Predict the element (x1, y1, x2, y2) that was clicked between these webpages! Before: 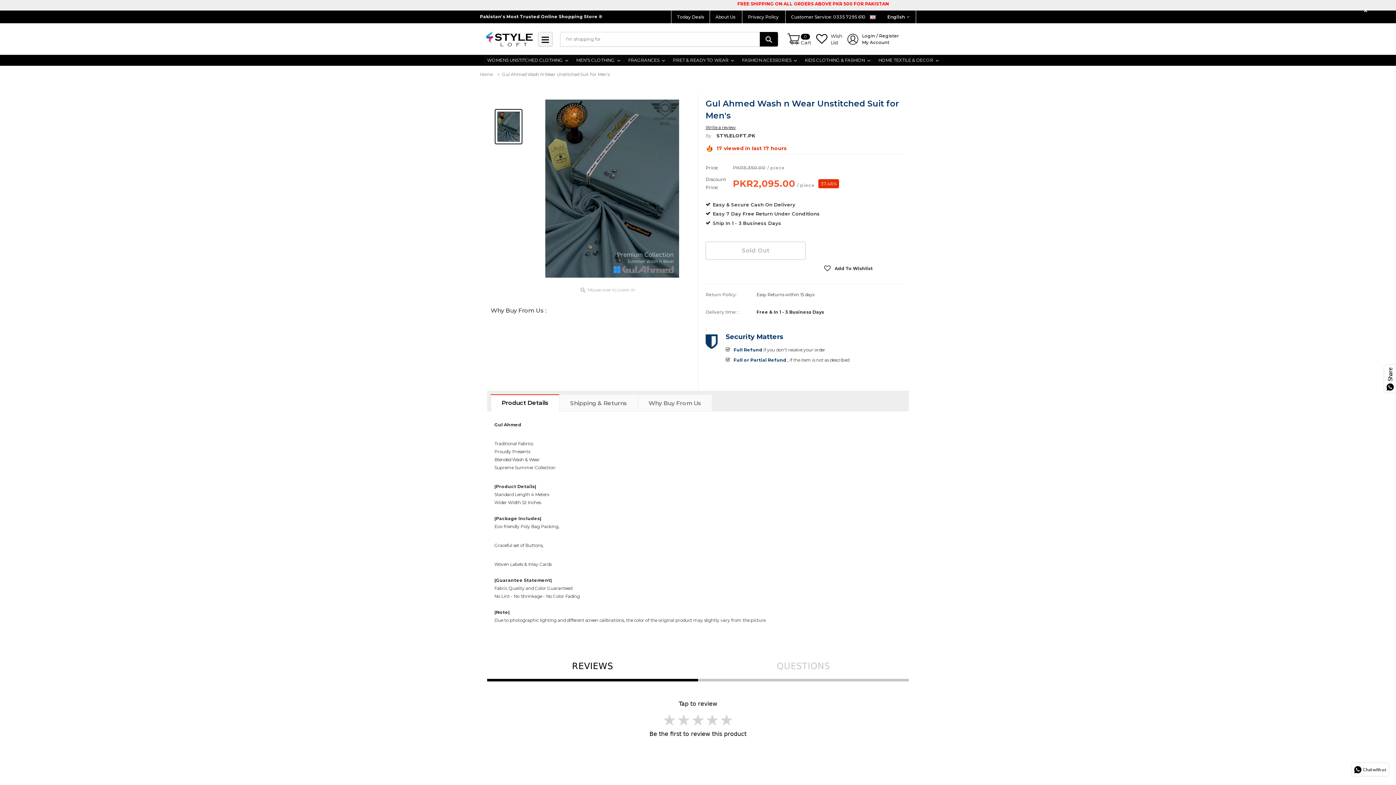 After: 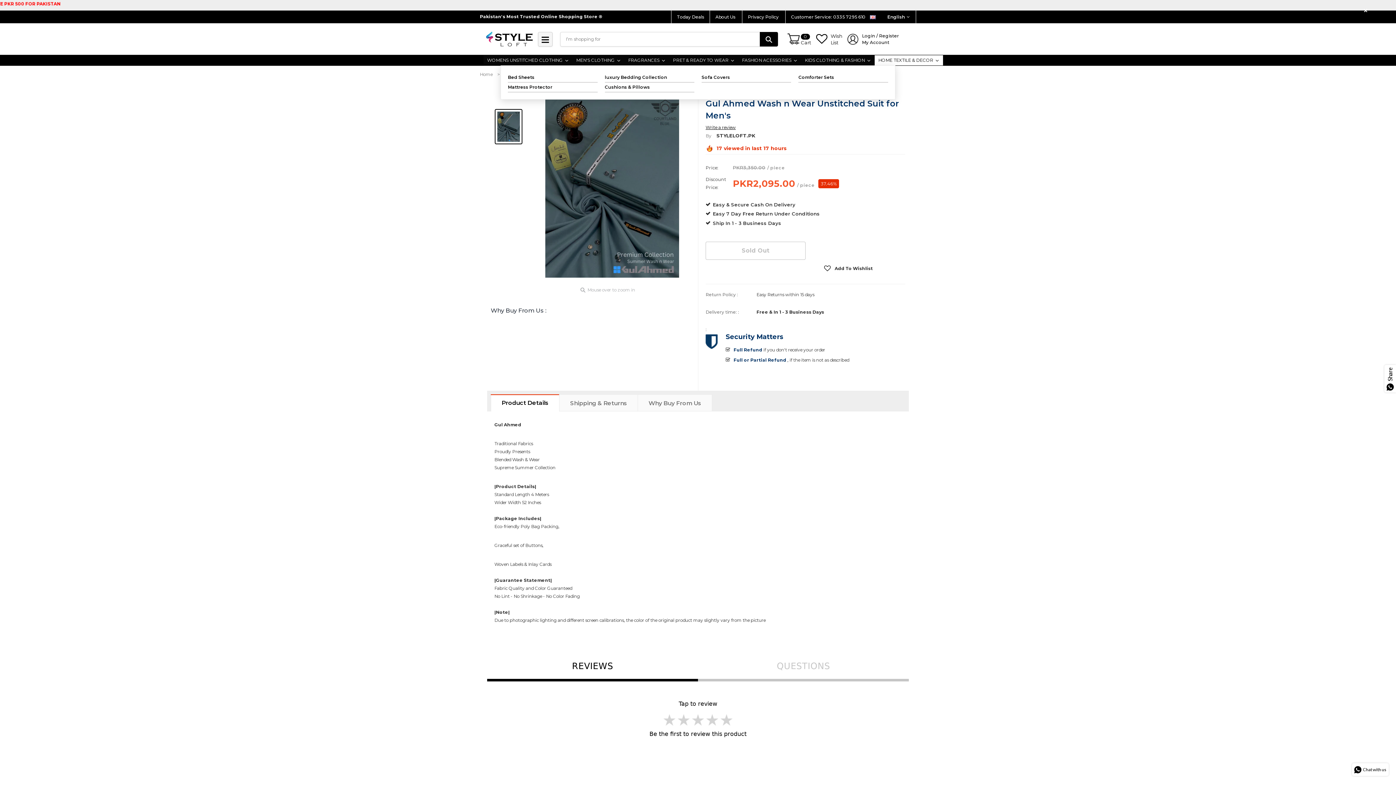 Action: label: HOME TEXTILE & DECOR bbox: (874, 55, 943, 65)